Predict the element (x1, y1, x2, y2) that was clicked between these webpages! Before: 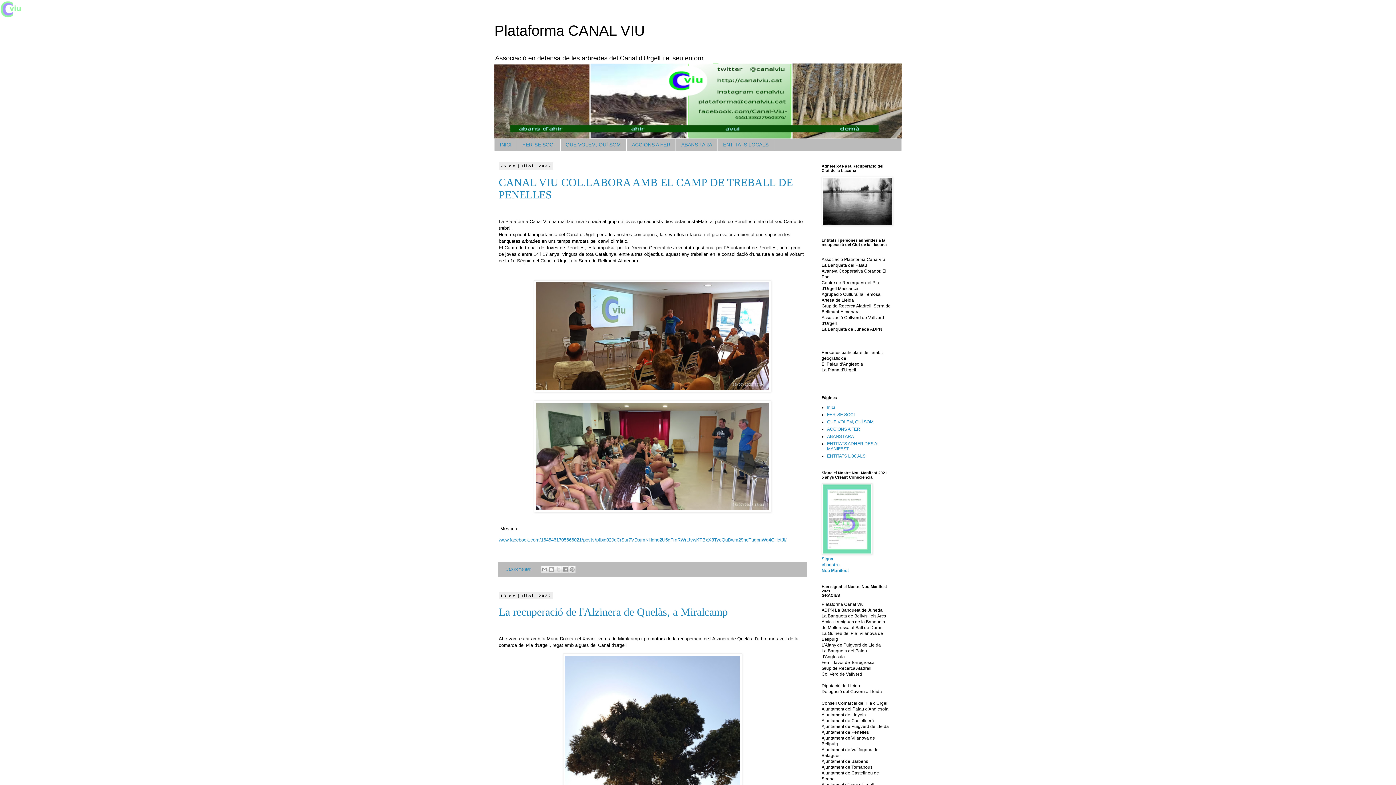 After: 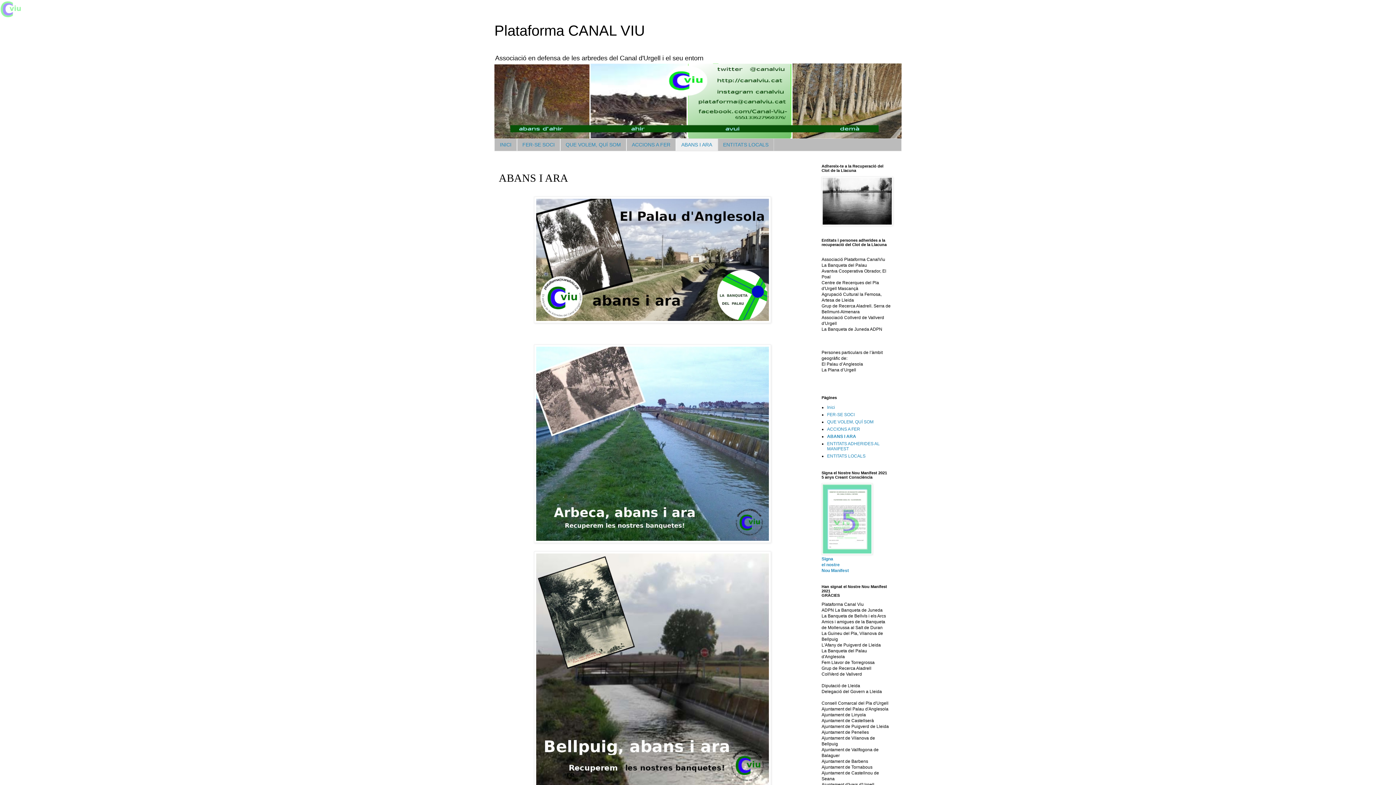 Action: bbox: (827, 434, 854, 439) label: ABANS I ARA